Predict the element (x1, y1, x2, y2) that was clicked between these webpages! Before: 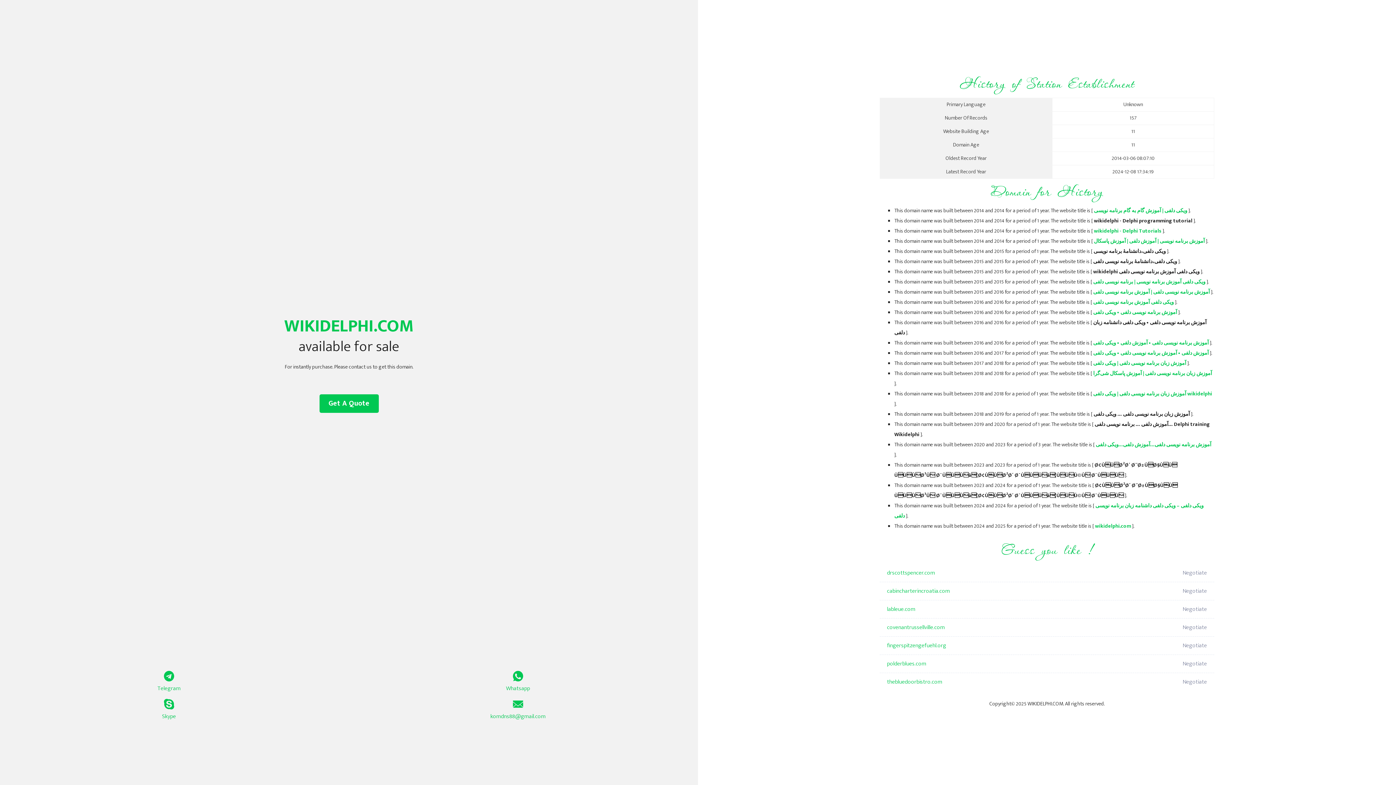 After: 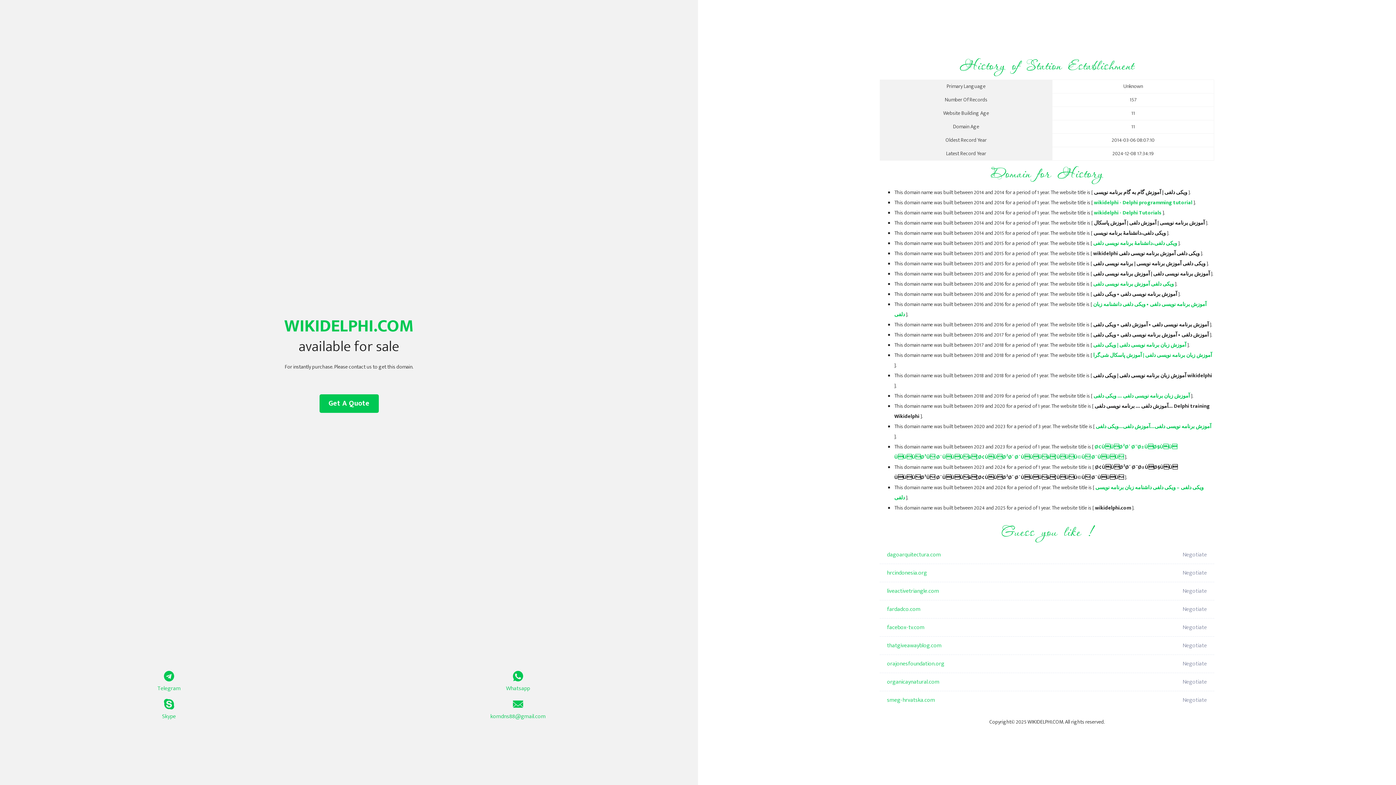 Action: label: wikidelphi - Delphi Tutorials bbox: (1094, 226, 1161, 235)